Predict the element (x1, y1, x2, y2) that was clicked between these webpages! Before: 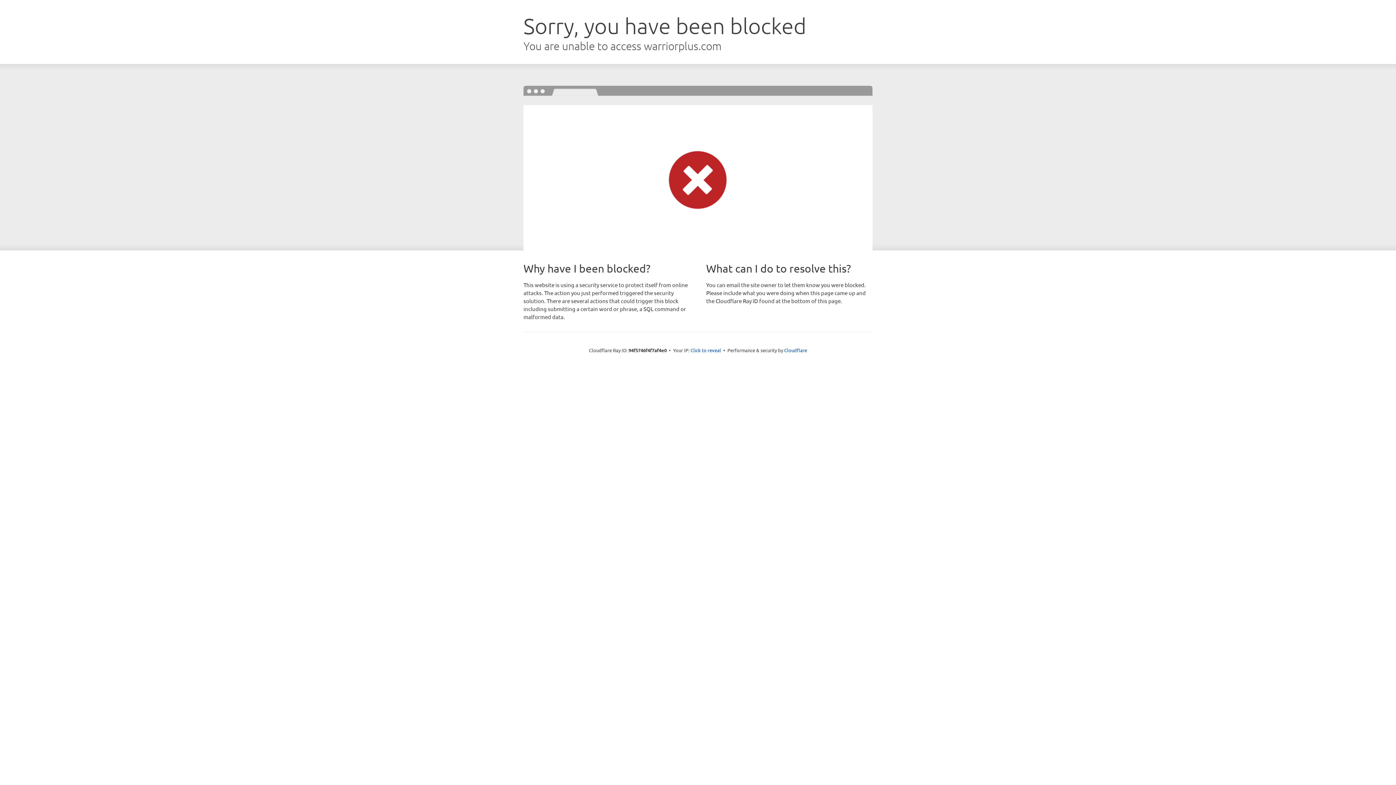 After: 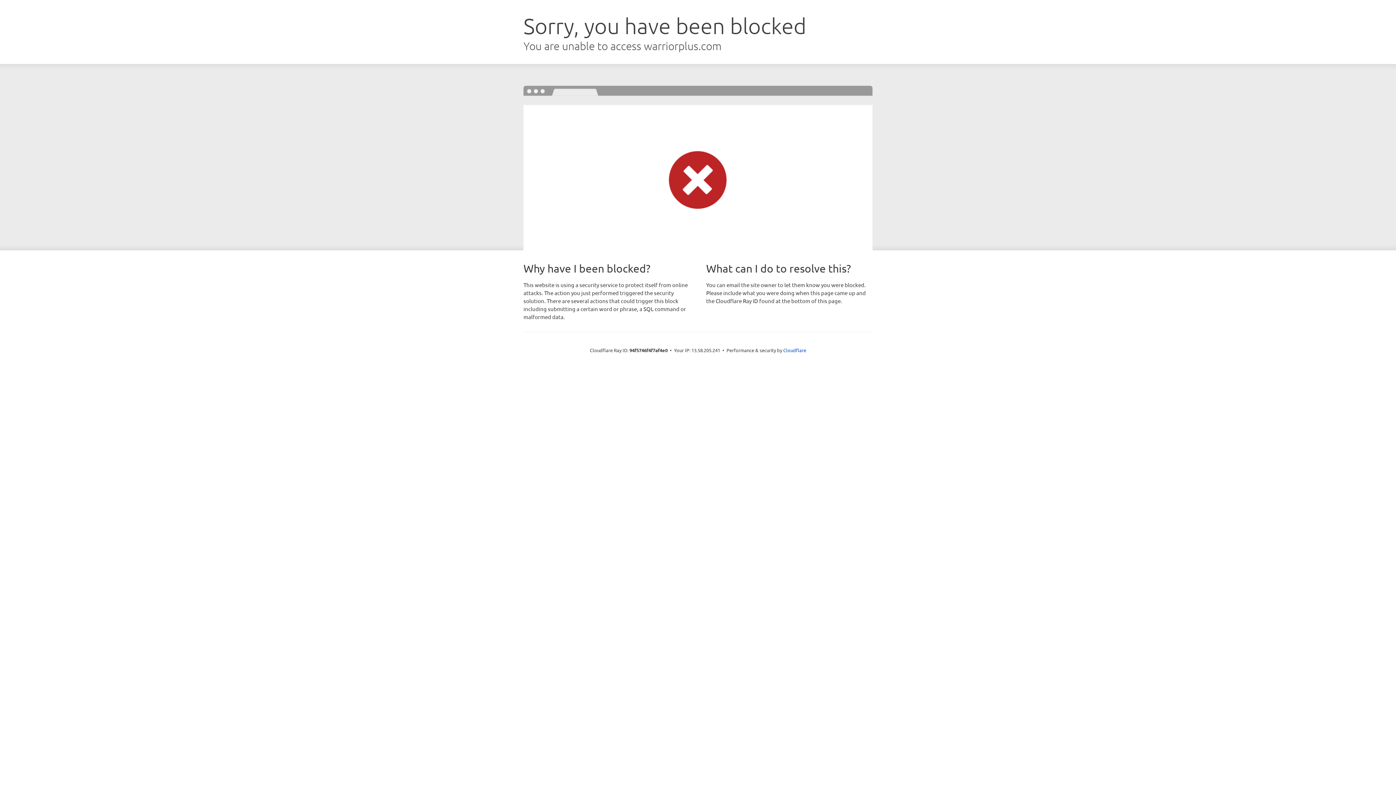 Action: bbox: (690, 346, 721, 353) label: Click to reveal